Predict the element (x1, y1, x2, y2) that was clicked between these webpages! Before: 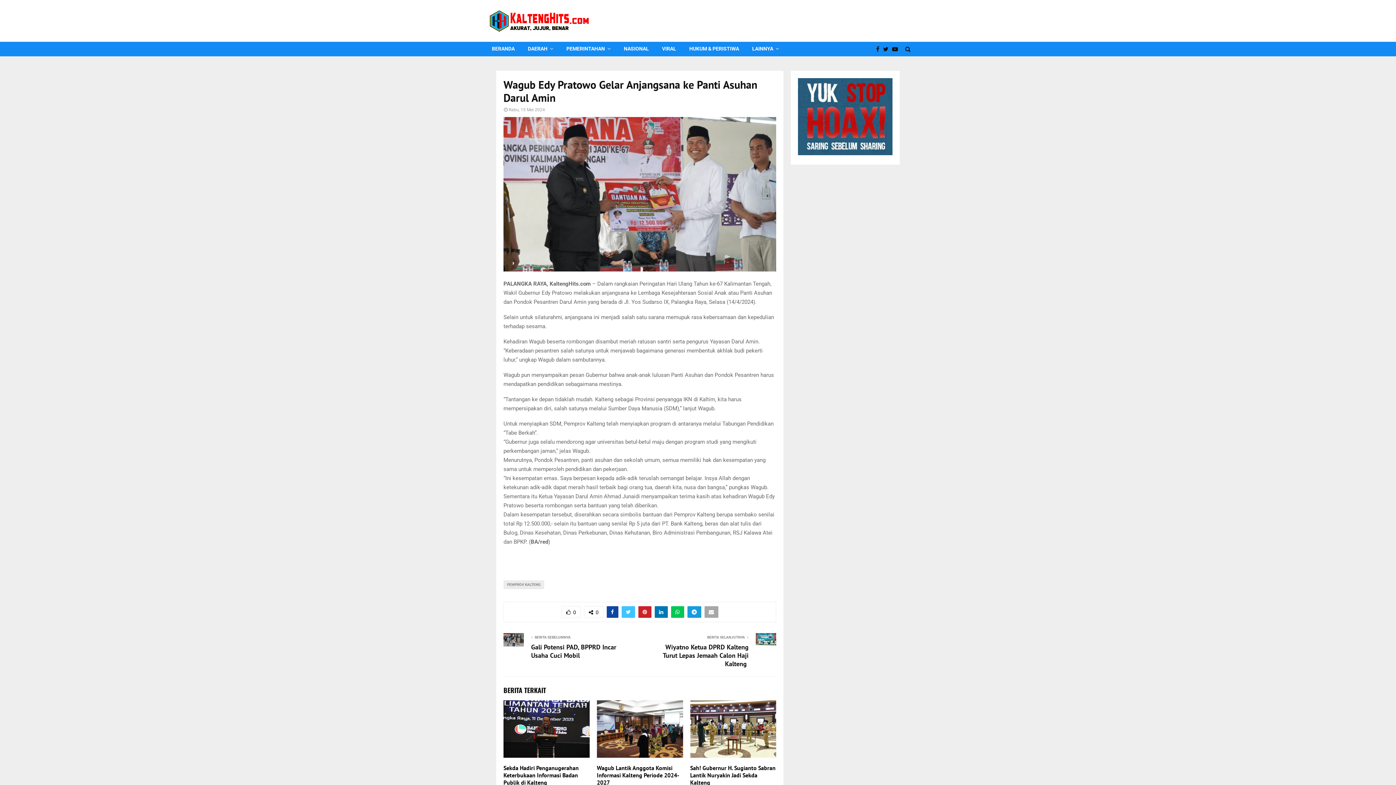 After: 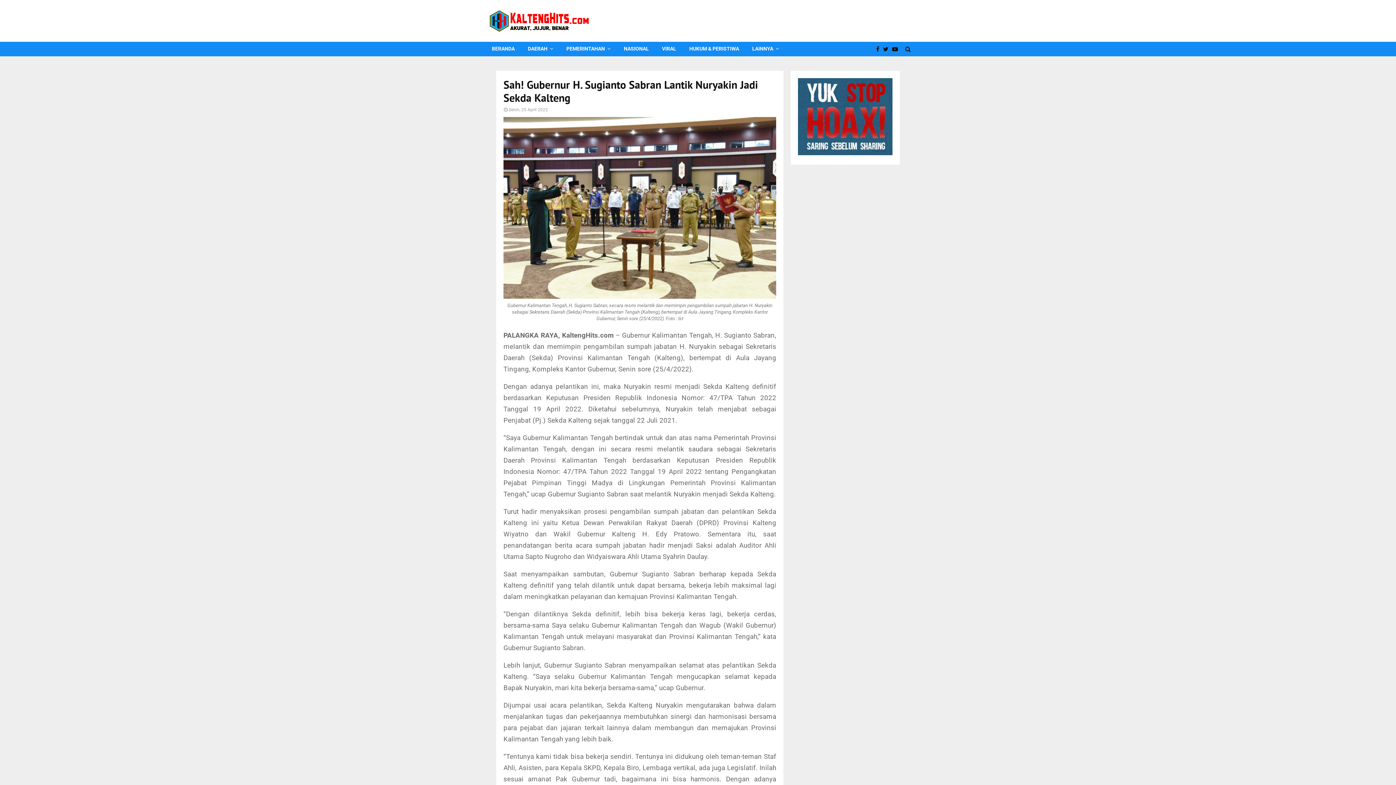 Action: bbox: (690, 700, 776, 758)